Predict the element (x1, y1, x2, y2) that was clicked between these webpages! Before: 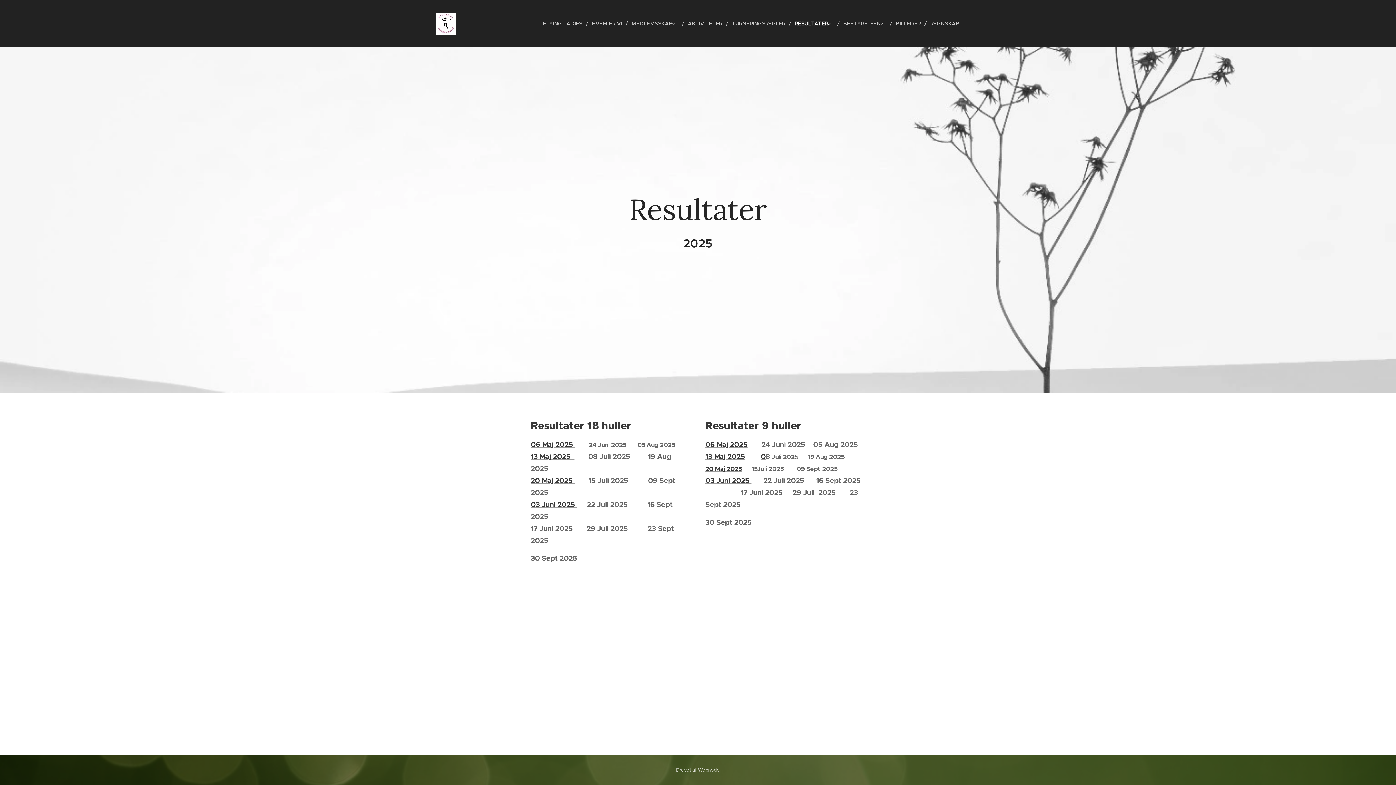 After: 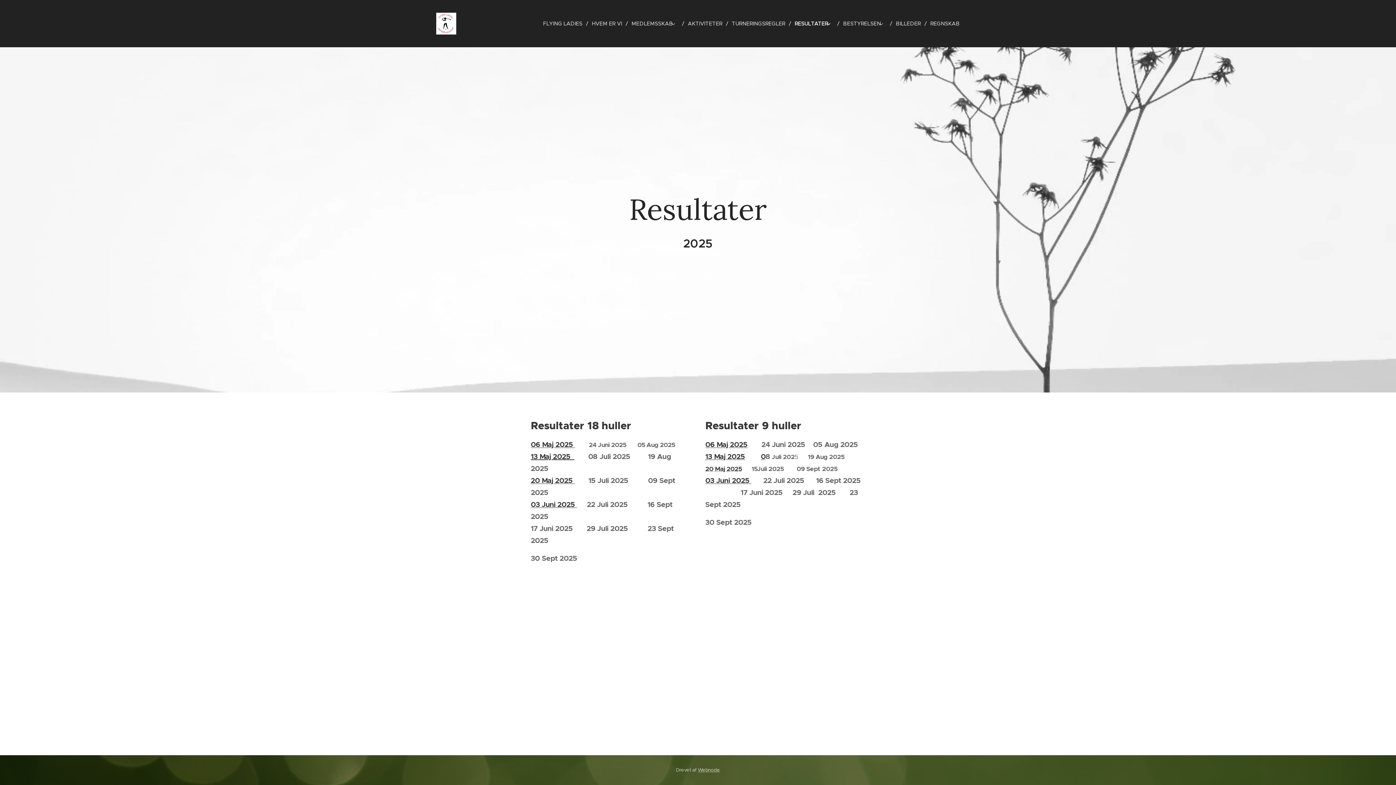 Action: bbox: (530, 452, 574, 461) label: 13 Maj 2025  